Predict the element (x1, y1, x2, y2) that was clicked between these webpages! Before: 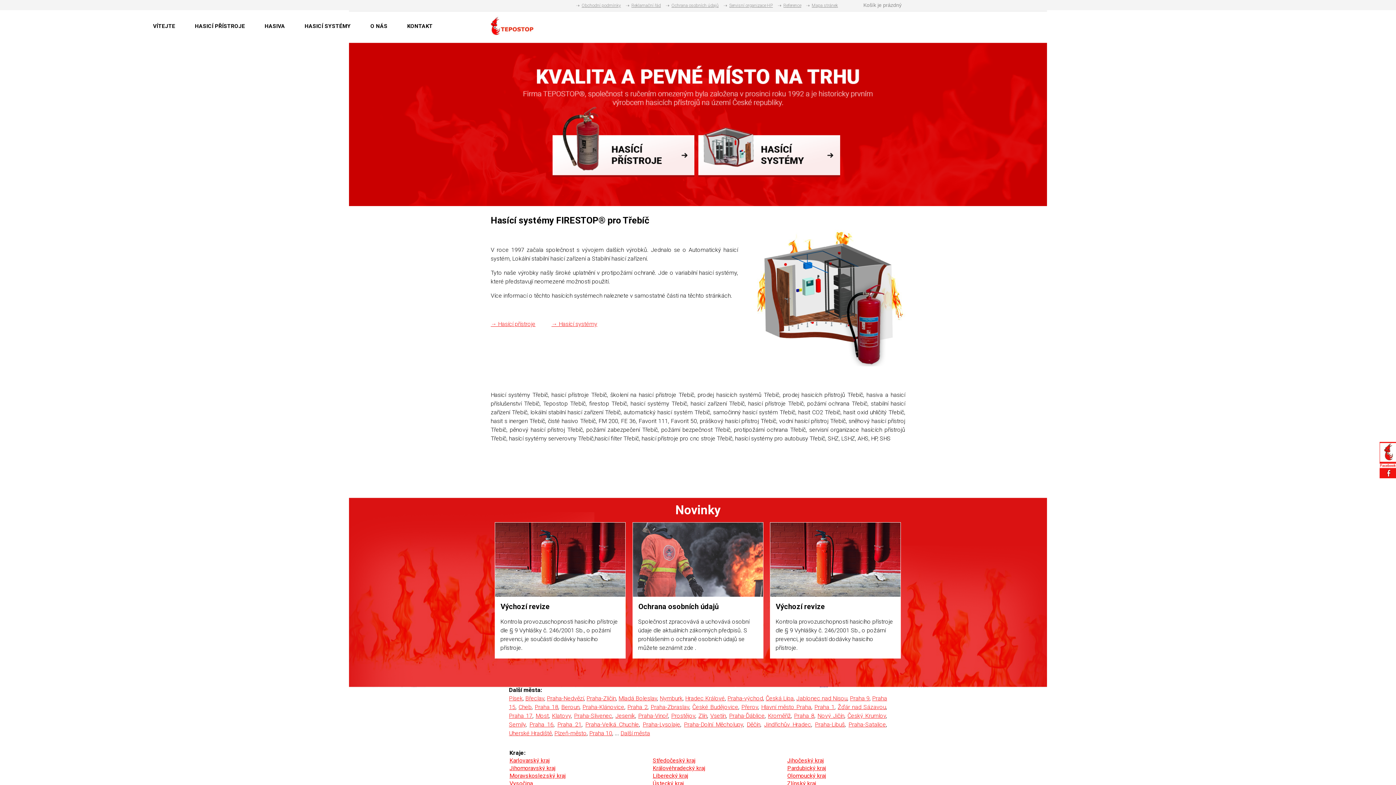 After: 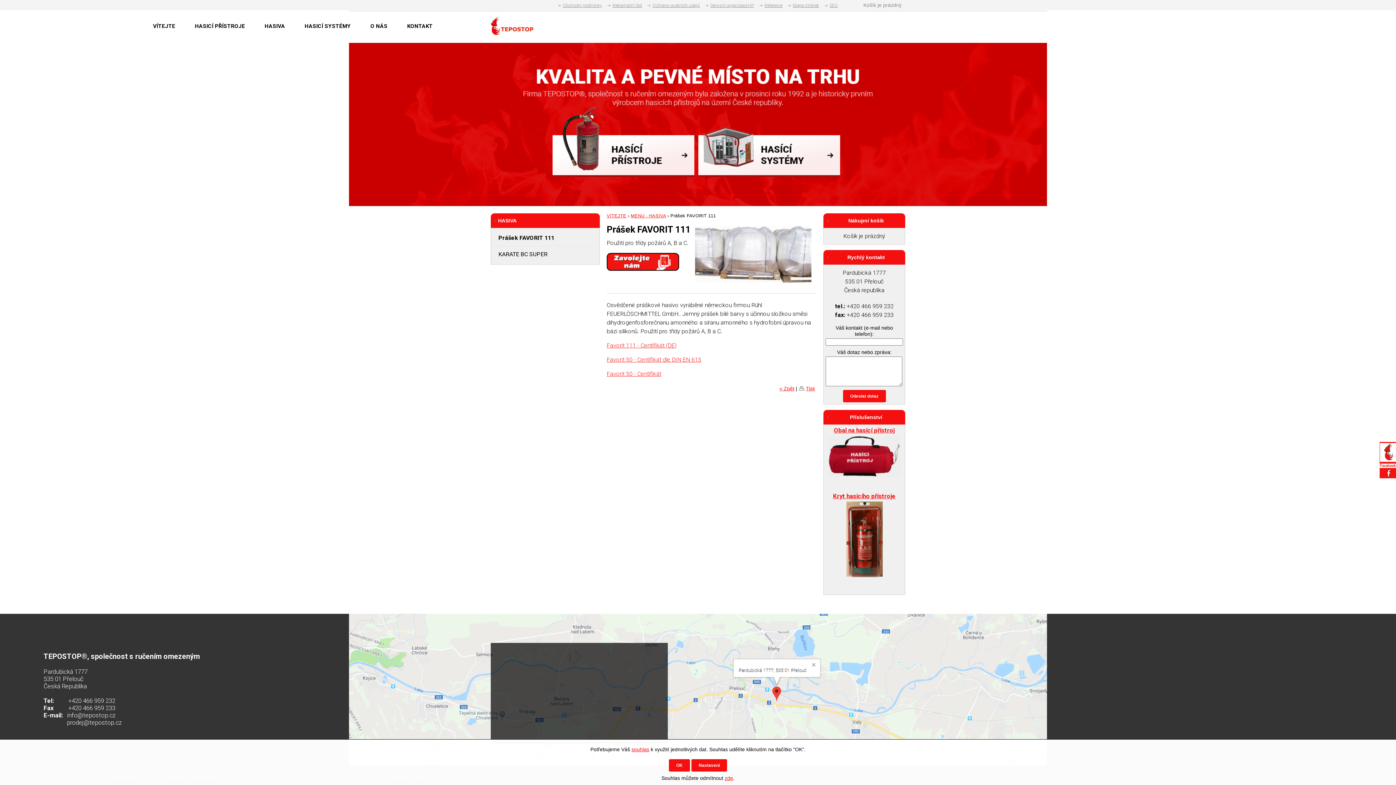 Action: bbox: (264, 22, 285, 29) label: HASIVA